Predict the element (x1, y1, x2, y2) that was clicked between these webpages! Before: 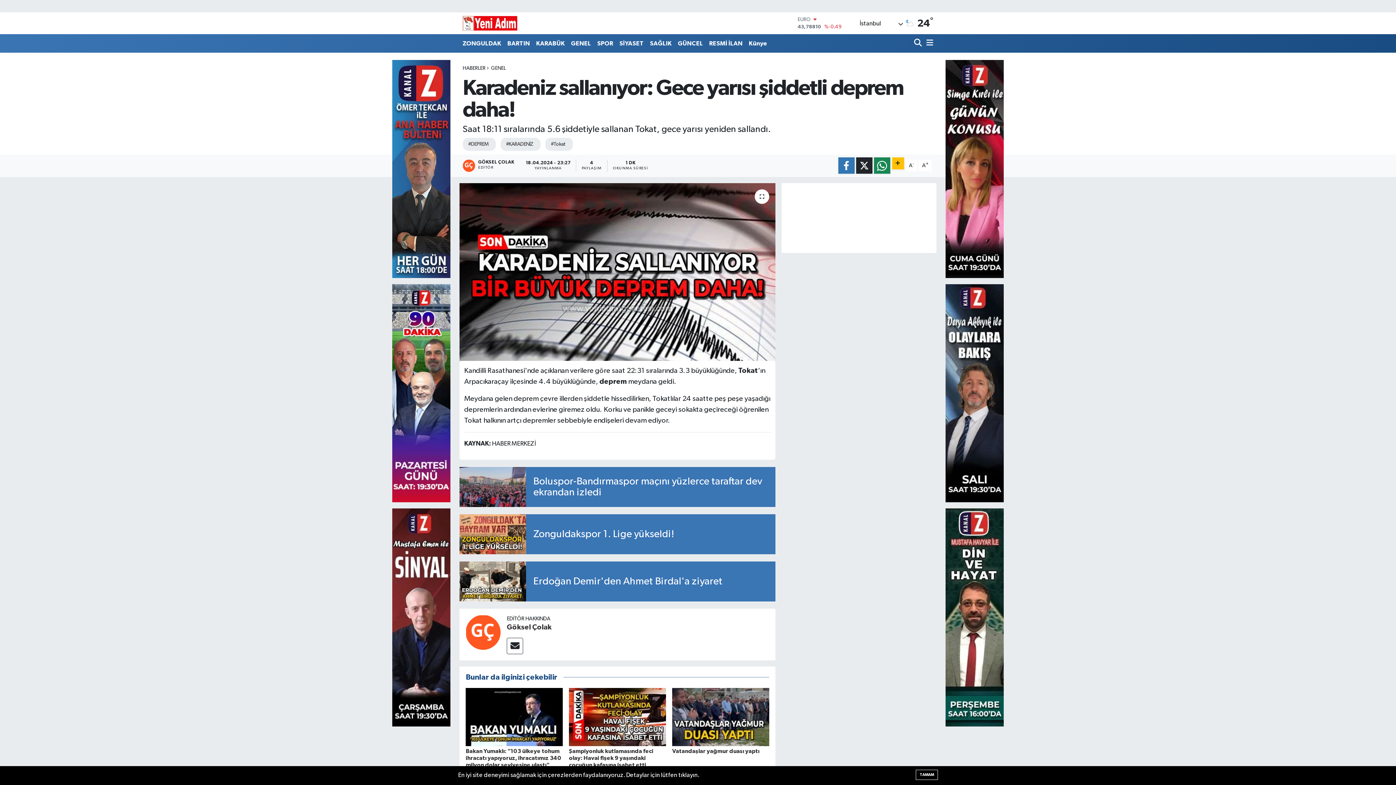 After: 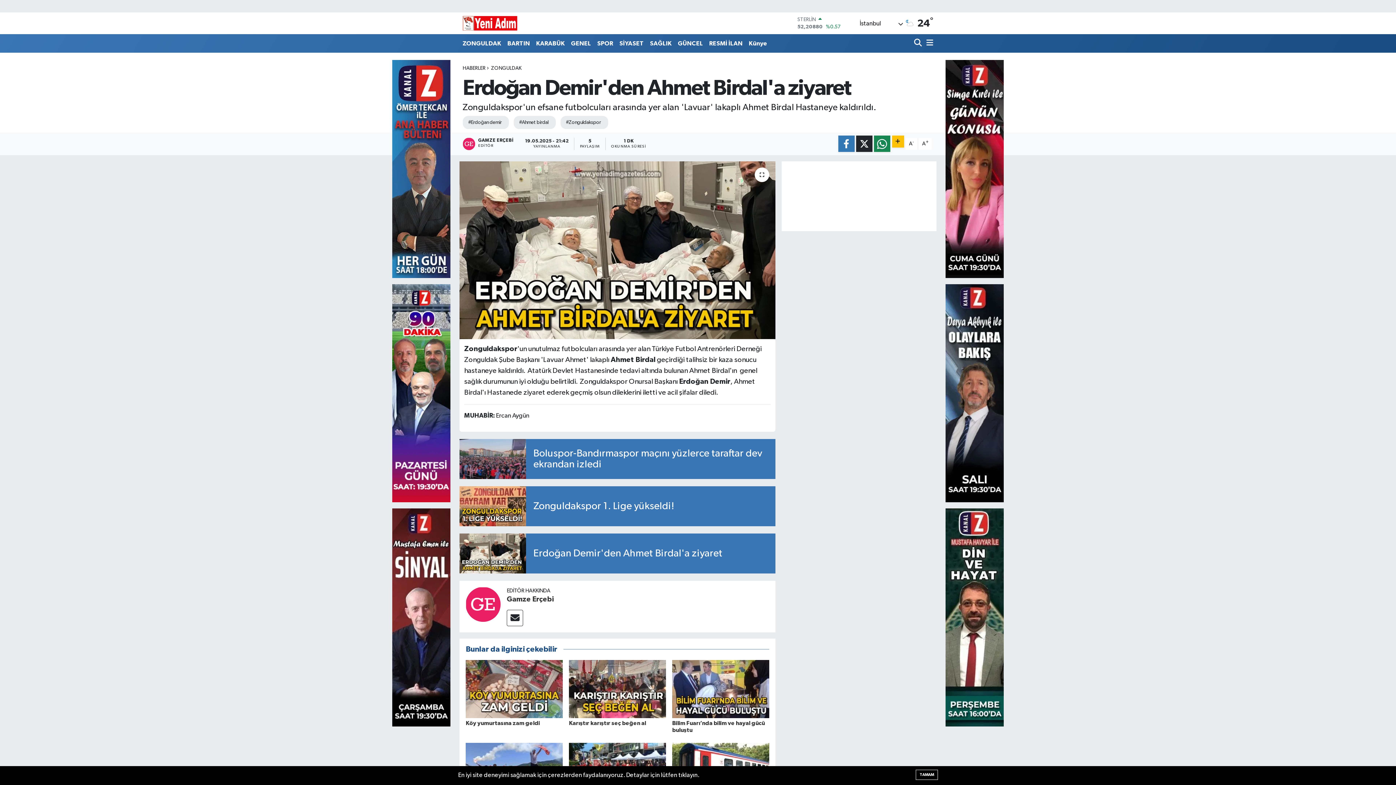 Action: bbox: (459, 561, 775, 601) label: Erdoğan Demir'den Ahmet Birdal'a ziyaret